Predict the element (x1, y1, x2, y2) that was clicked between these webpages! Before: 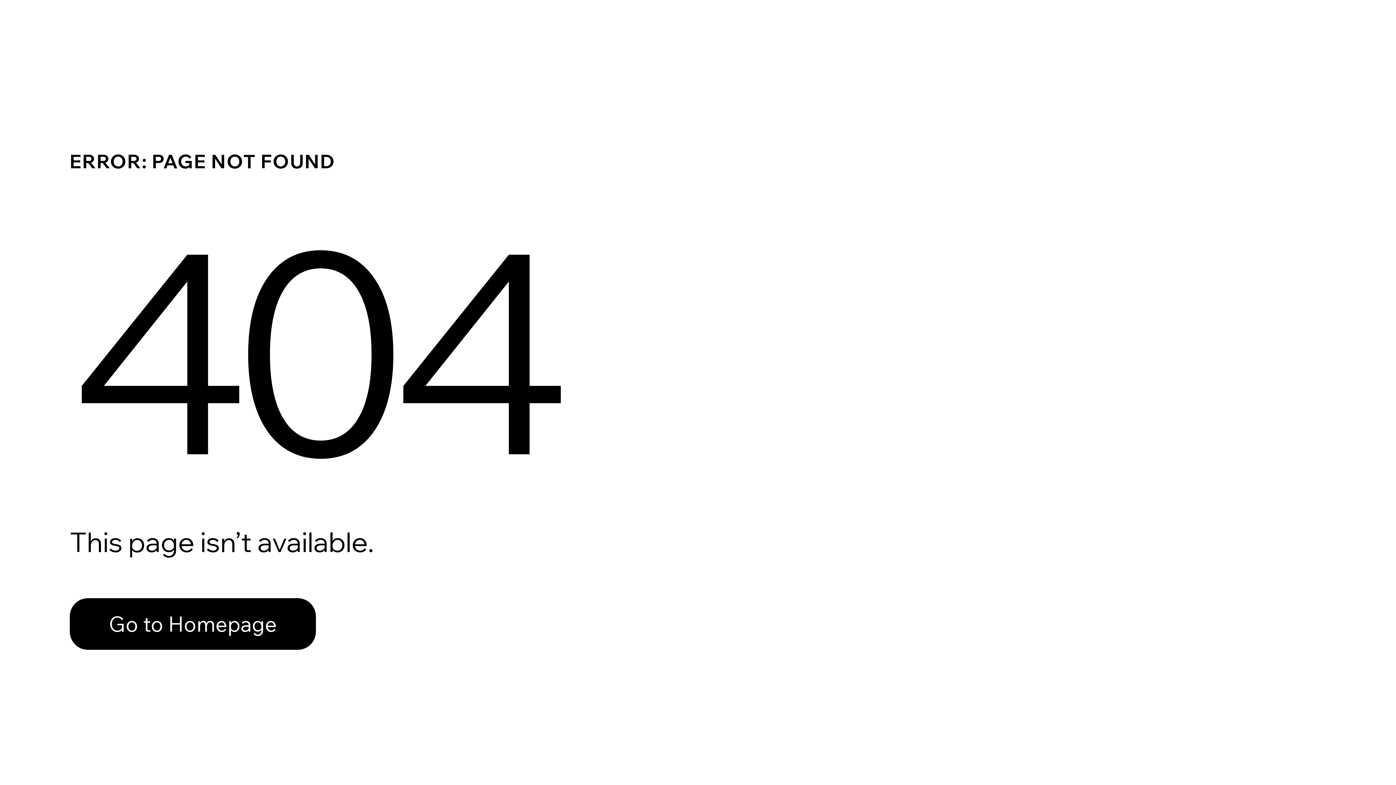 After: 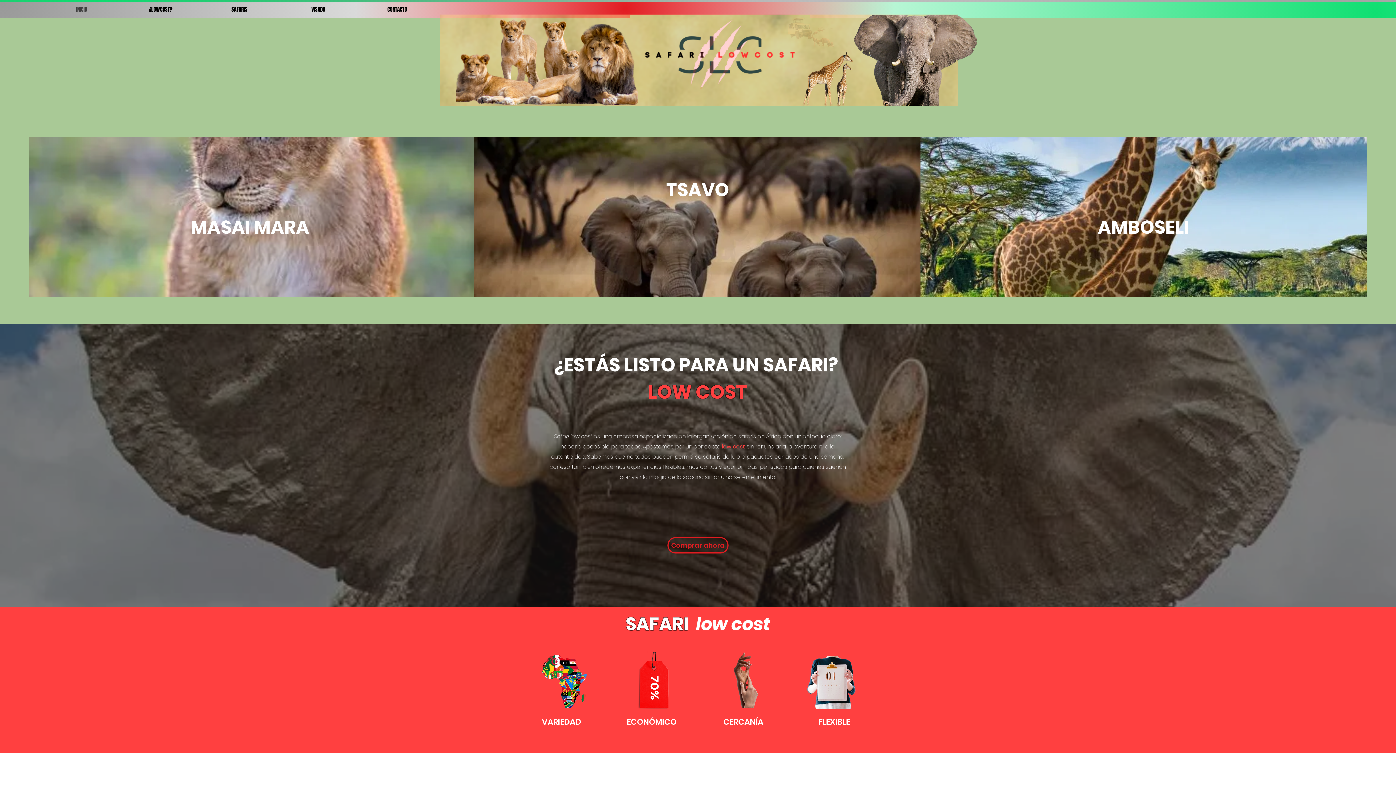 Action: bbox: (69, 598, 316, 650) label: Go to Homepage